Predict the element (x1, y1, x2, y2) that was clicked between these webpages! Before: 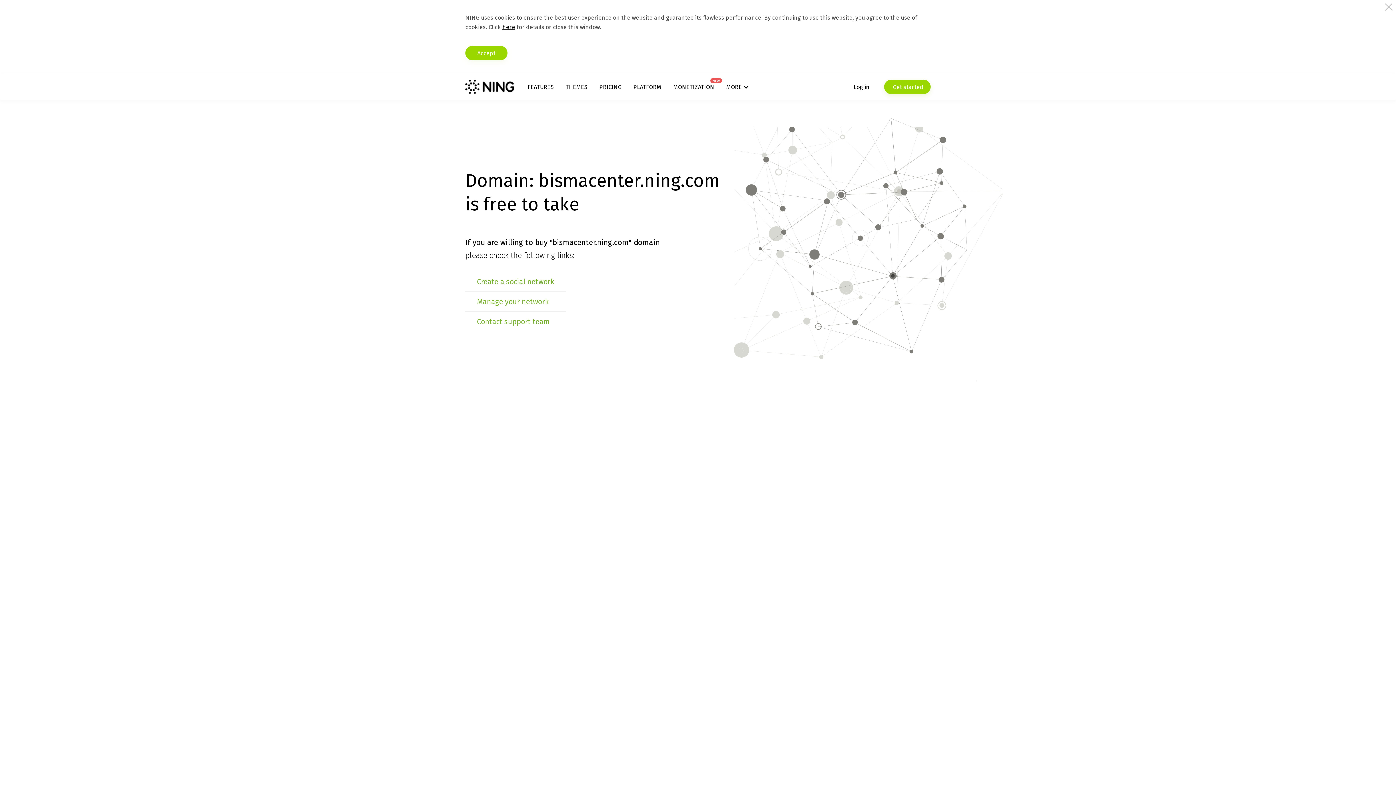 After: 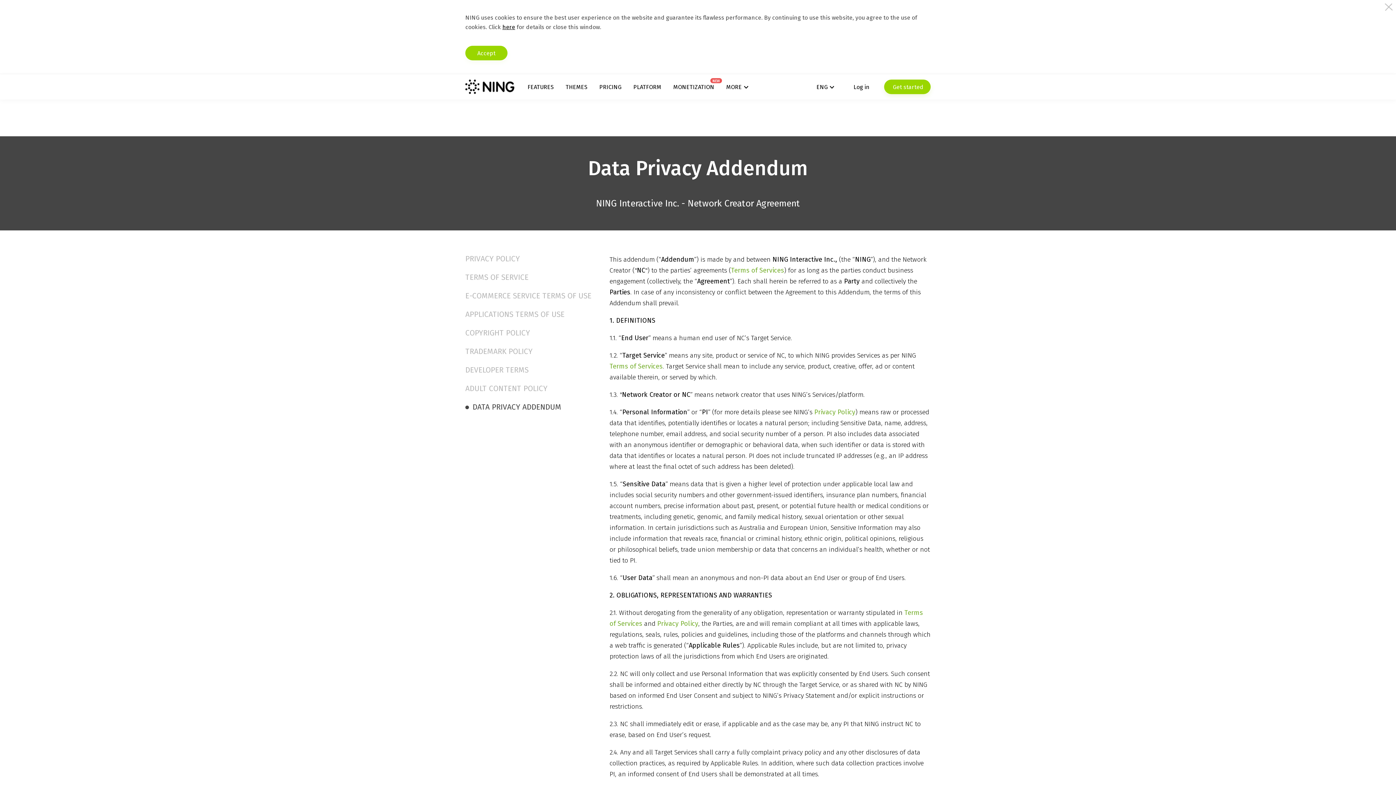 Action: bbox: (502, 23, 515, 30) label: here